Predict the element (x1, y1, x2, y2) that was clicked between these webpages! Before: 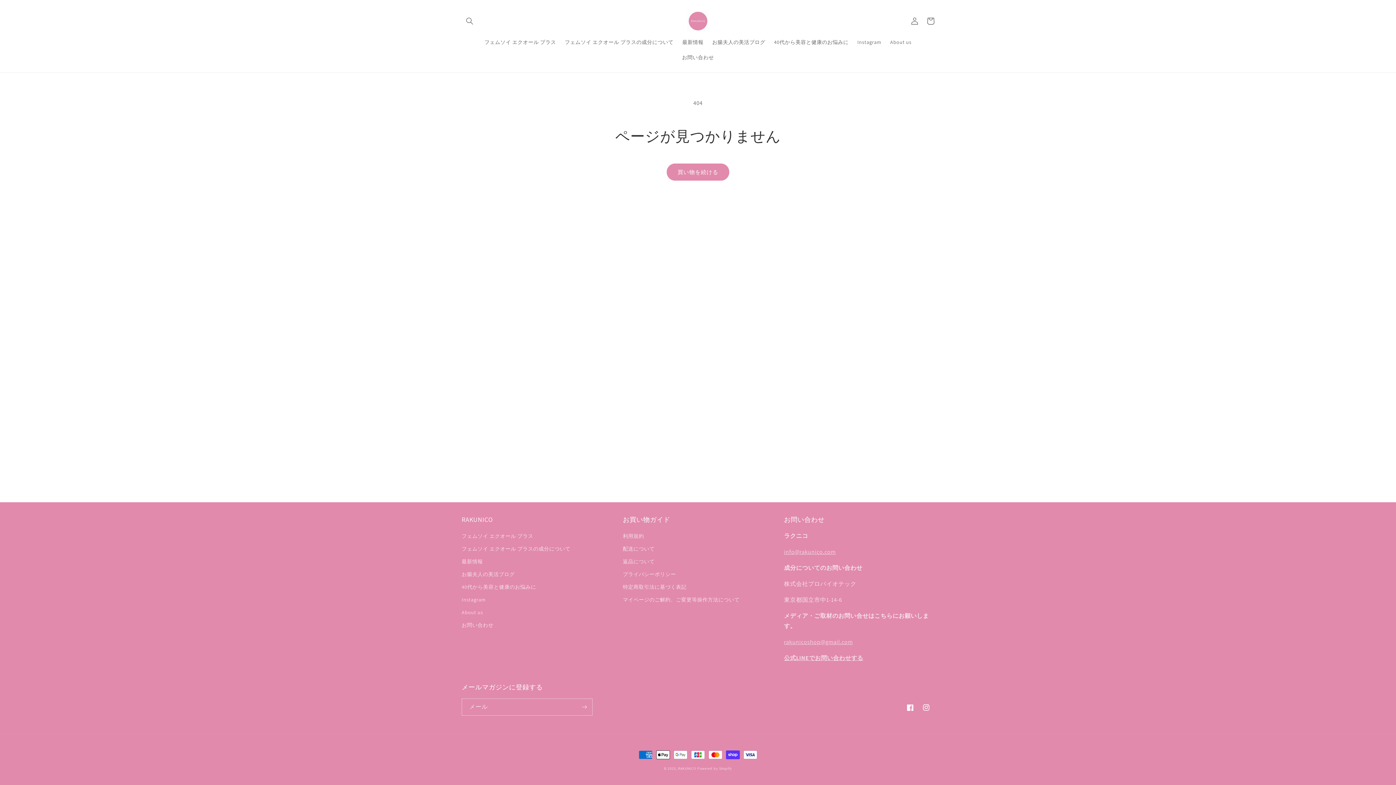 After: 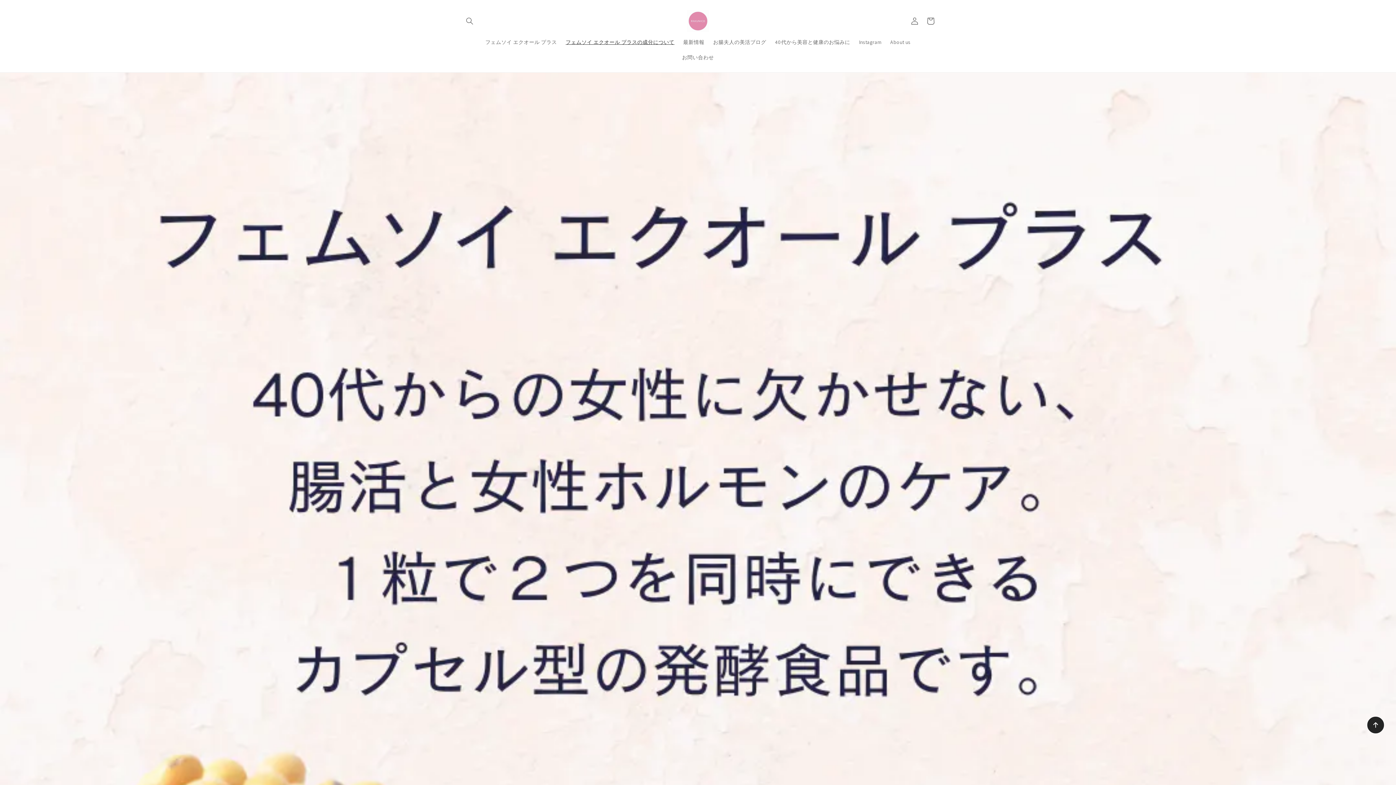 Action: label: フェムソイ エクオール プラスの成分について bbox: (461, 542, 570, 555)